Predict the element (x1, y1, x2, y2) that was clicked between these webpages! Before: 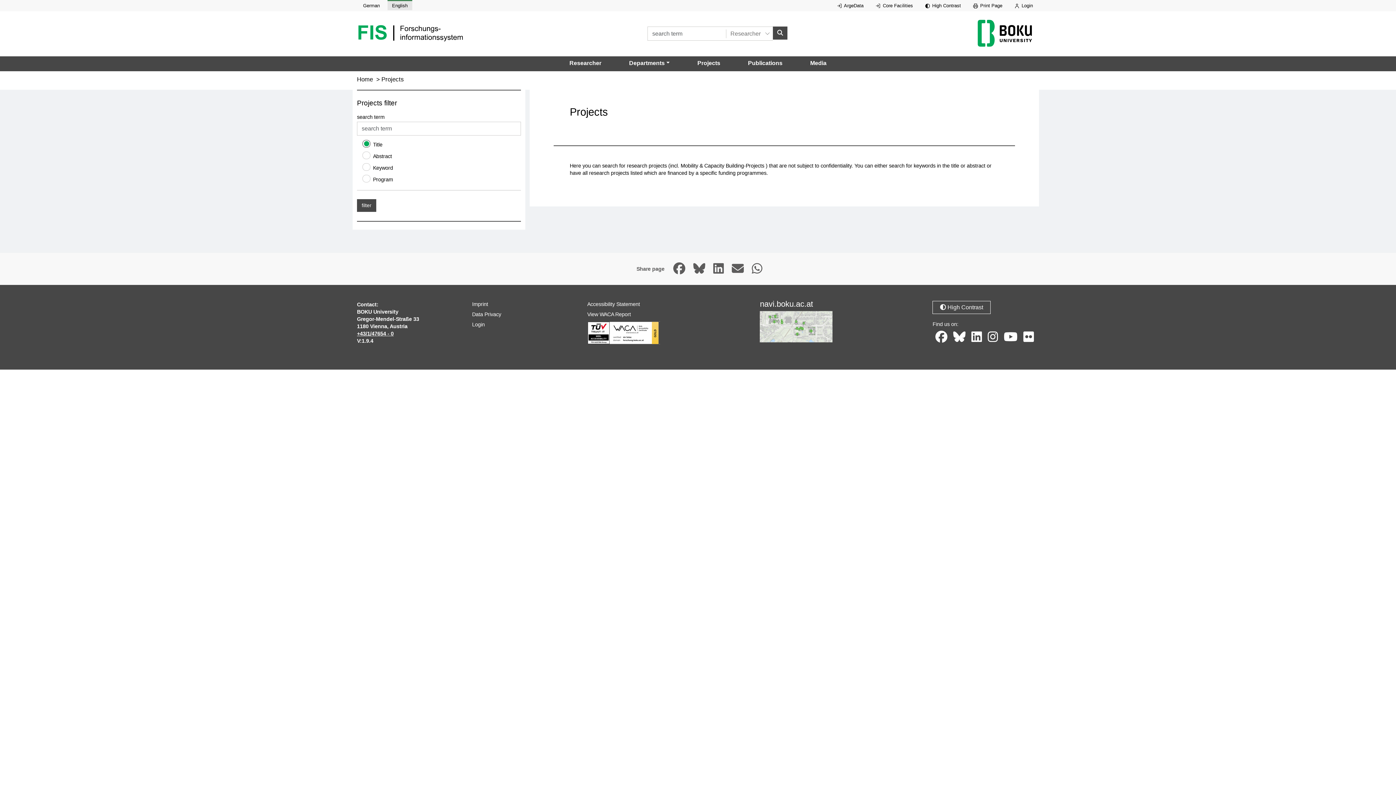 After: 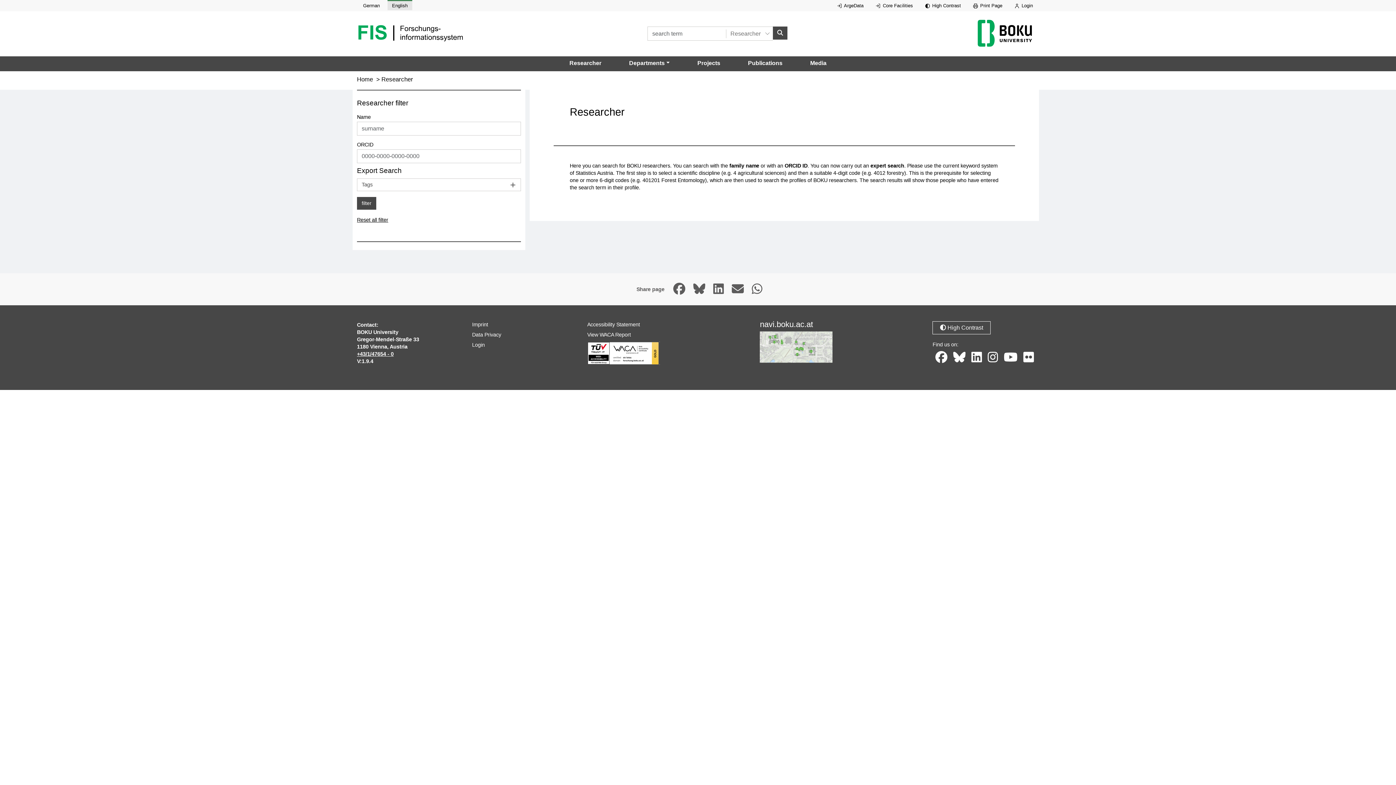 Action: label: Researcher bbox: (563, 56, 607, 70)